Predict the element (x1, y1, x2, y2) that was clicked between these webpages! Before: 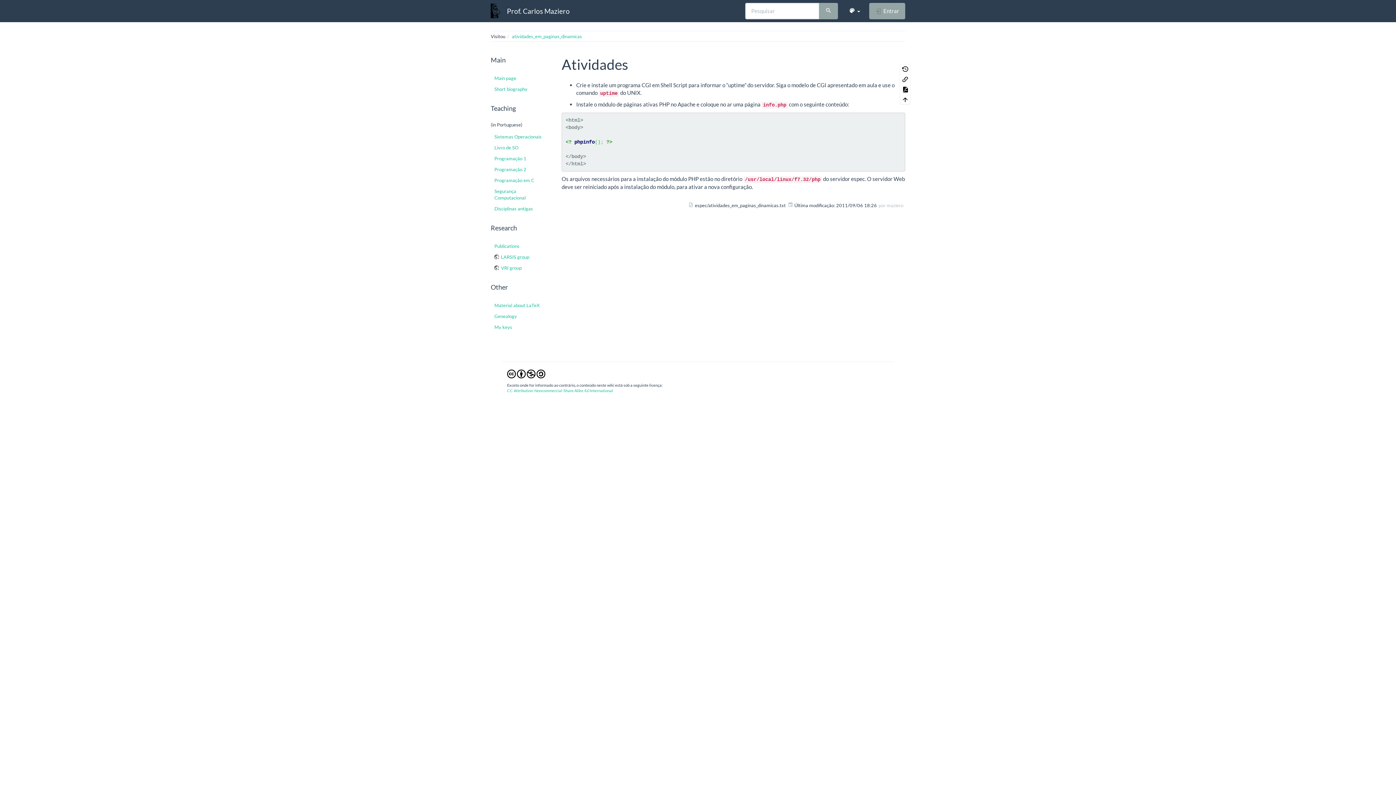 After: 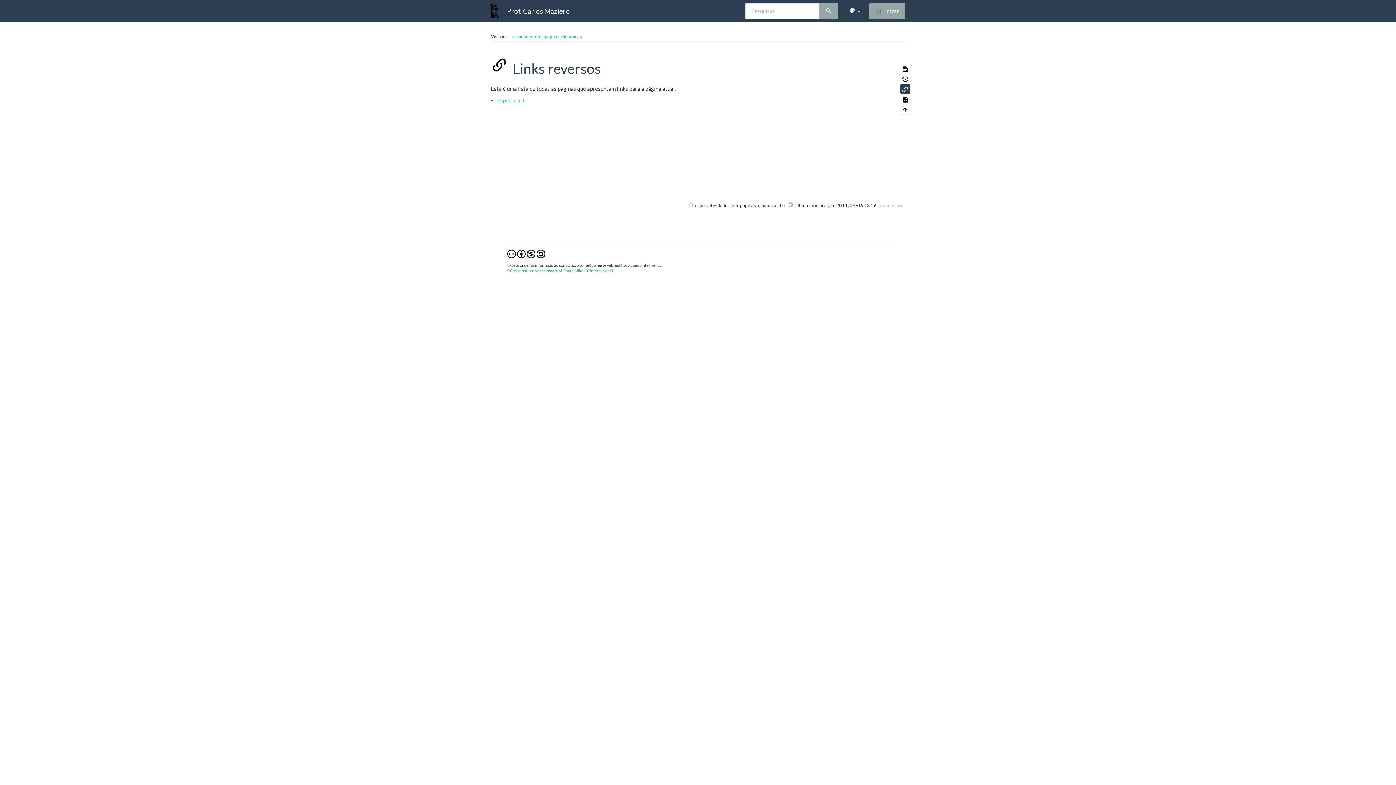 Action: bbox: (900, 74, 910, 83)